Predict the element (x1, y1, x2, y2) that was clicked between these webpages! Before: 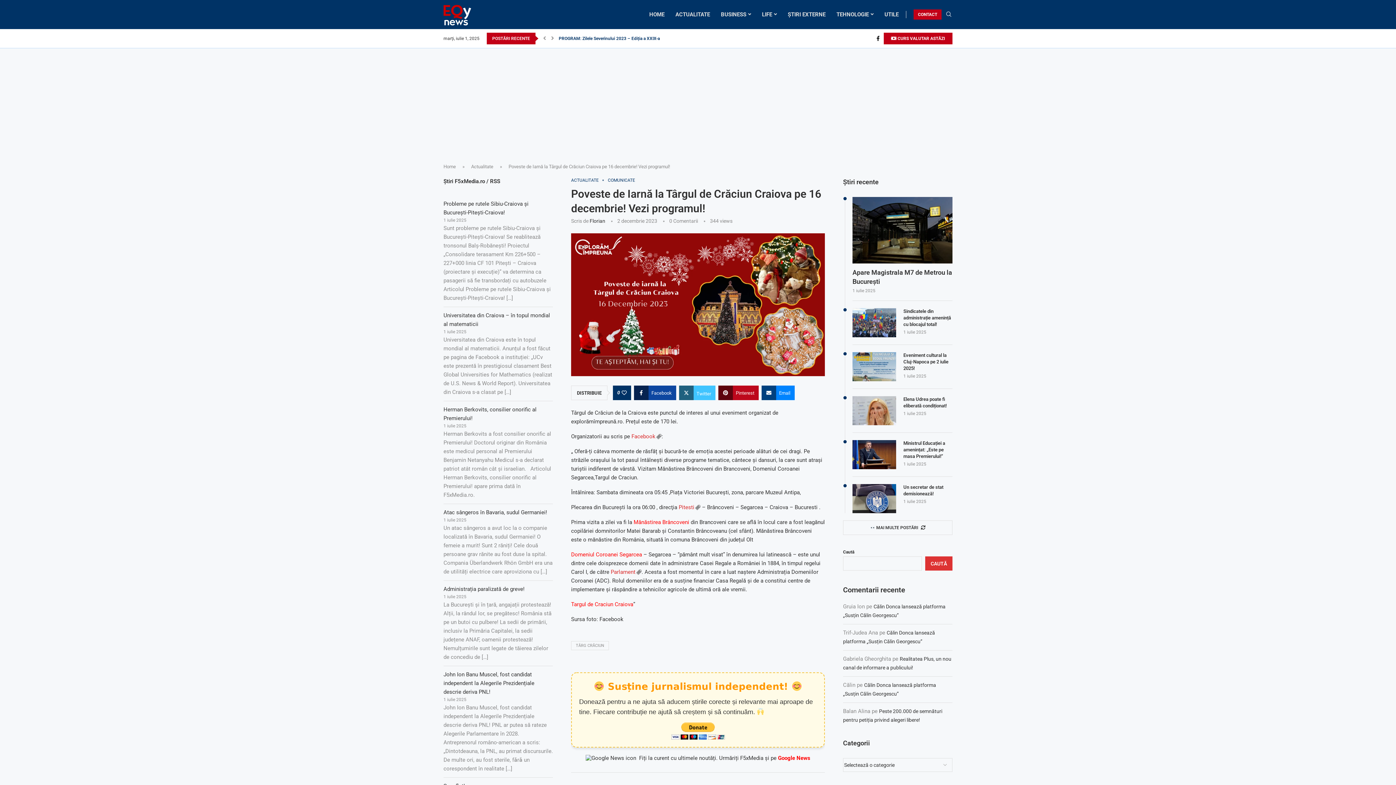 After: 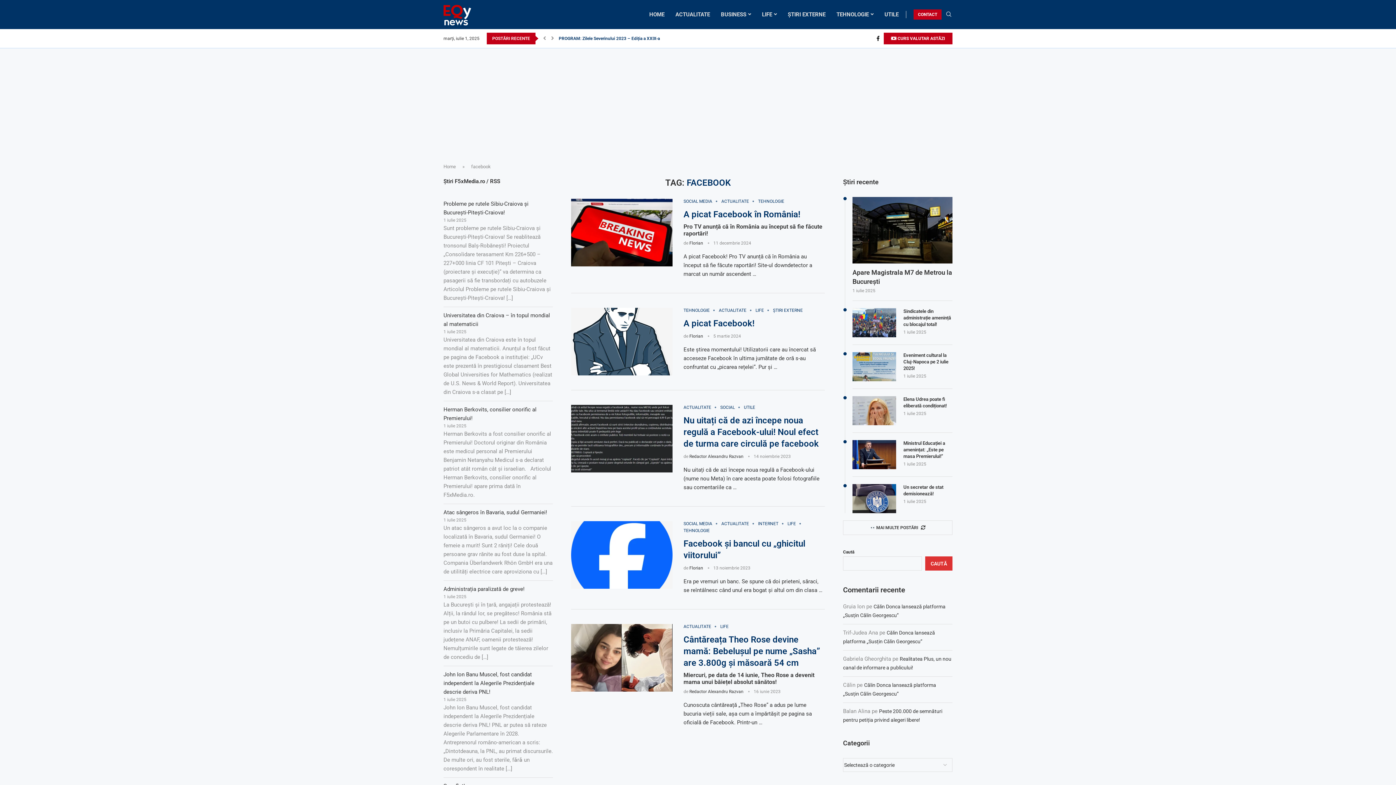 Action: bbox: (631, 433, 661, 440) label: Facebook